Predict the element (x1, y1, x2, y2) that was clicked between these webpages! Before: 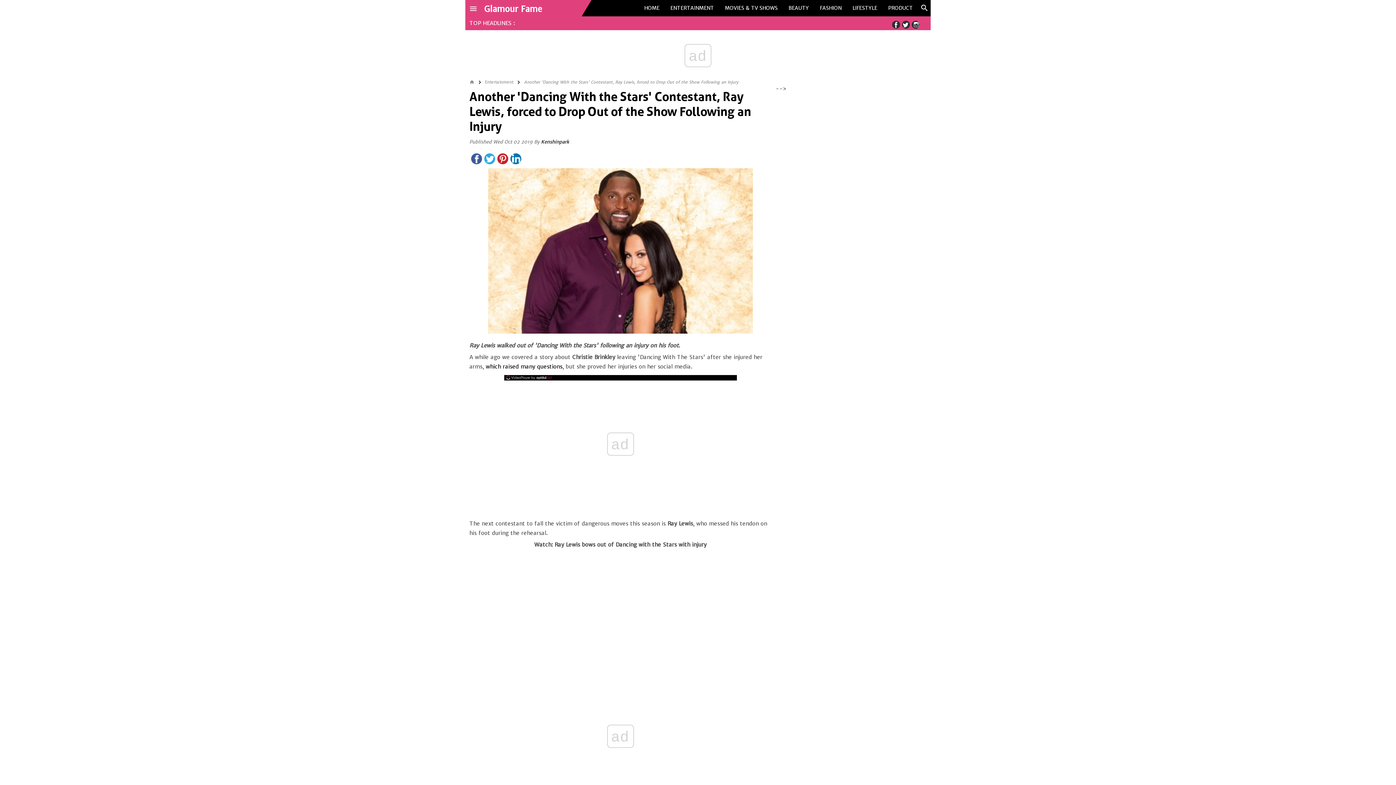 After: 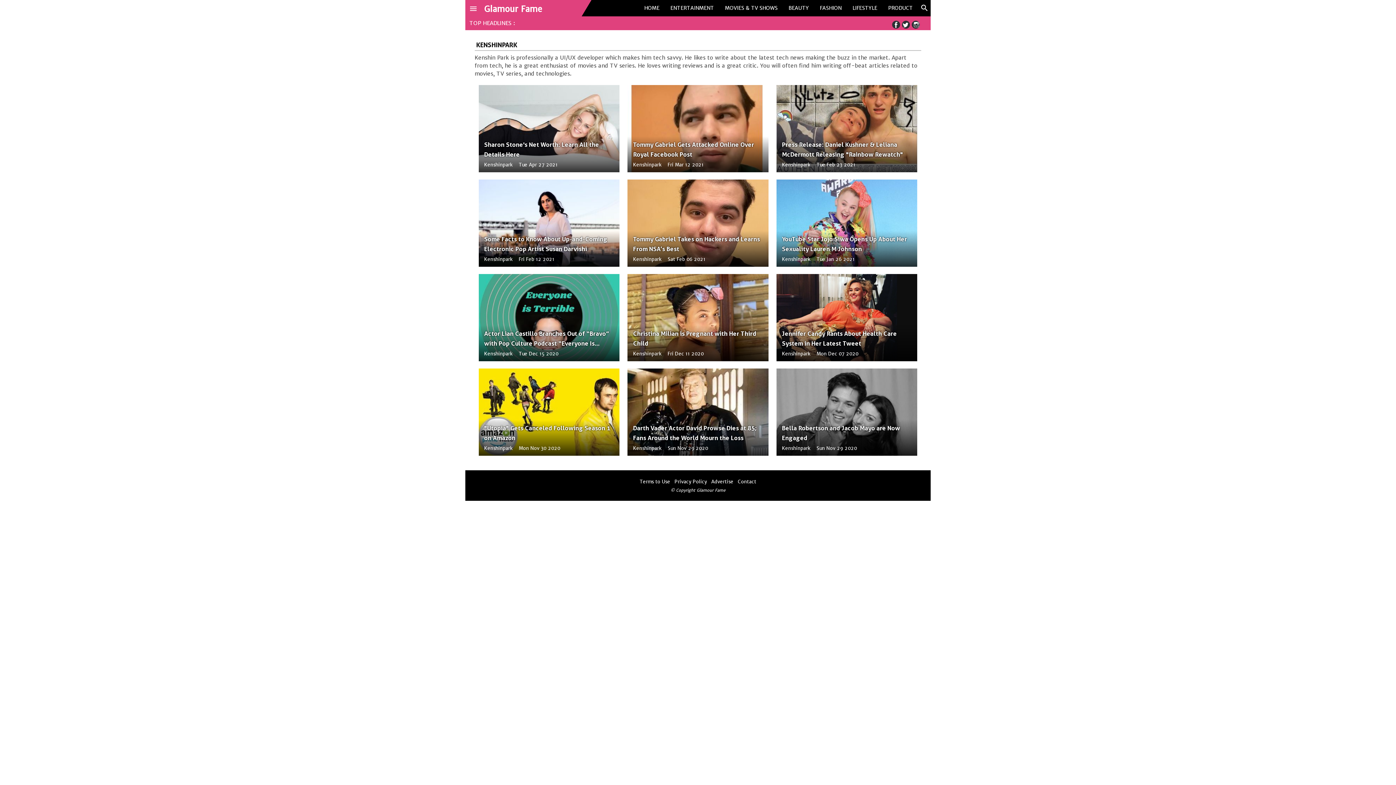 Action: label: Kenshinpark bbox: (541, 139, 569, 145)